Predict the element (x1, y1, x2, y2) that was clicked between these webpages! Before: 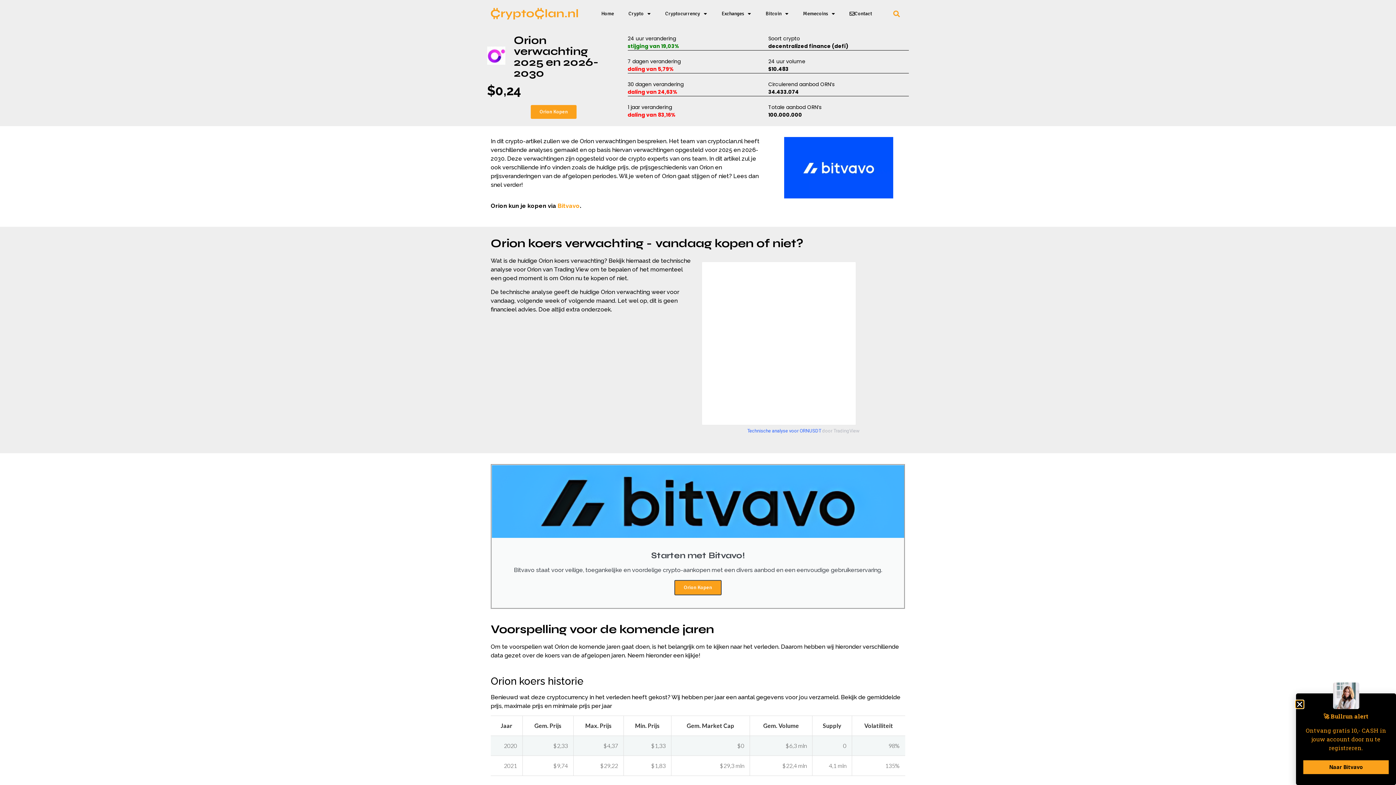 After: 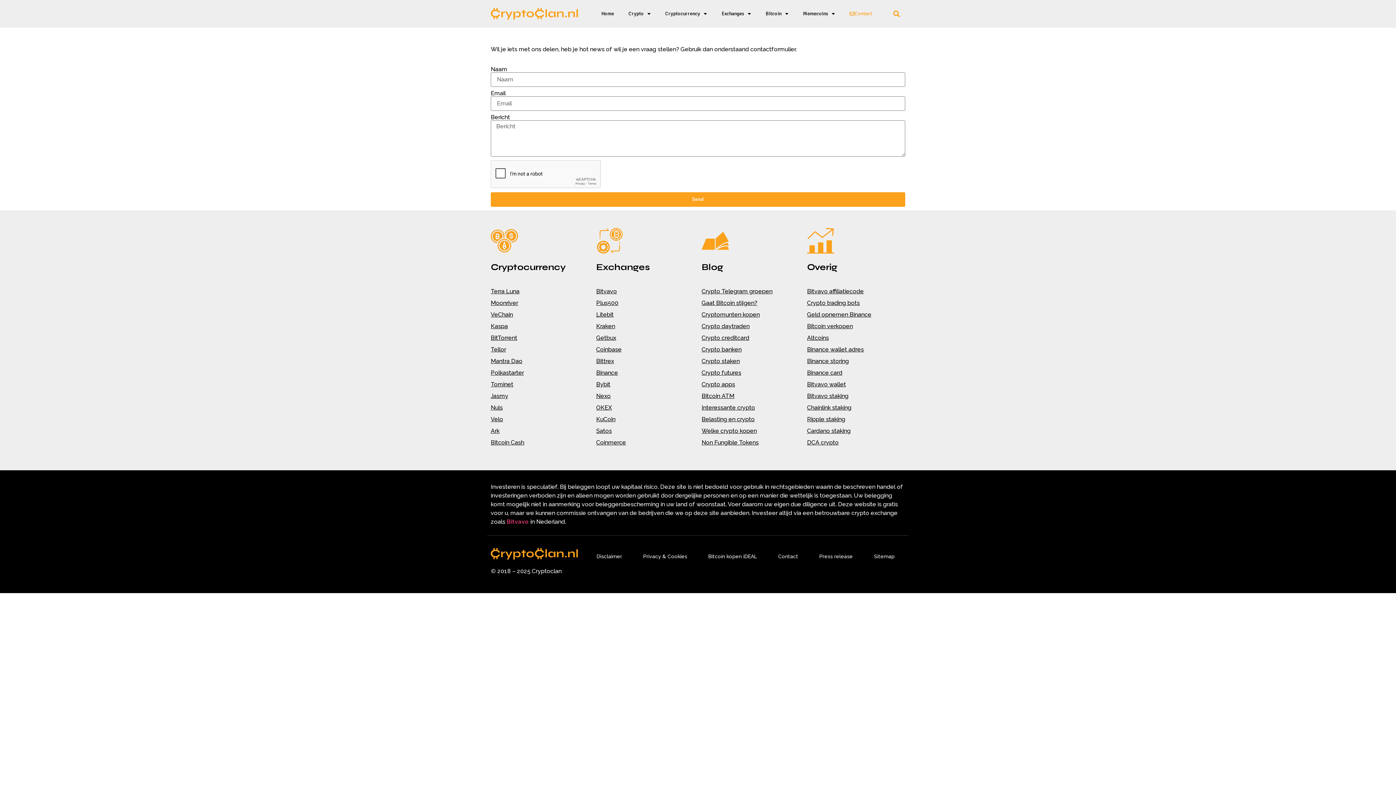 Action: label: Contact bbox: (842, 5, 879, 22)